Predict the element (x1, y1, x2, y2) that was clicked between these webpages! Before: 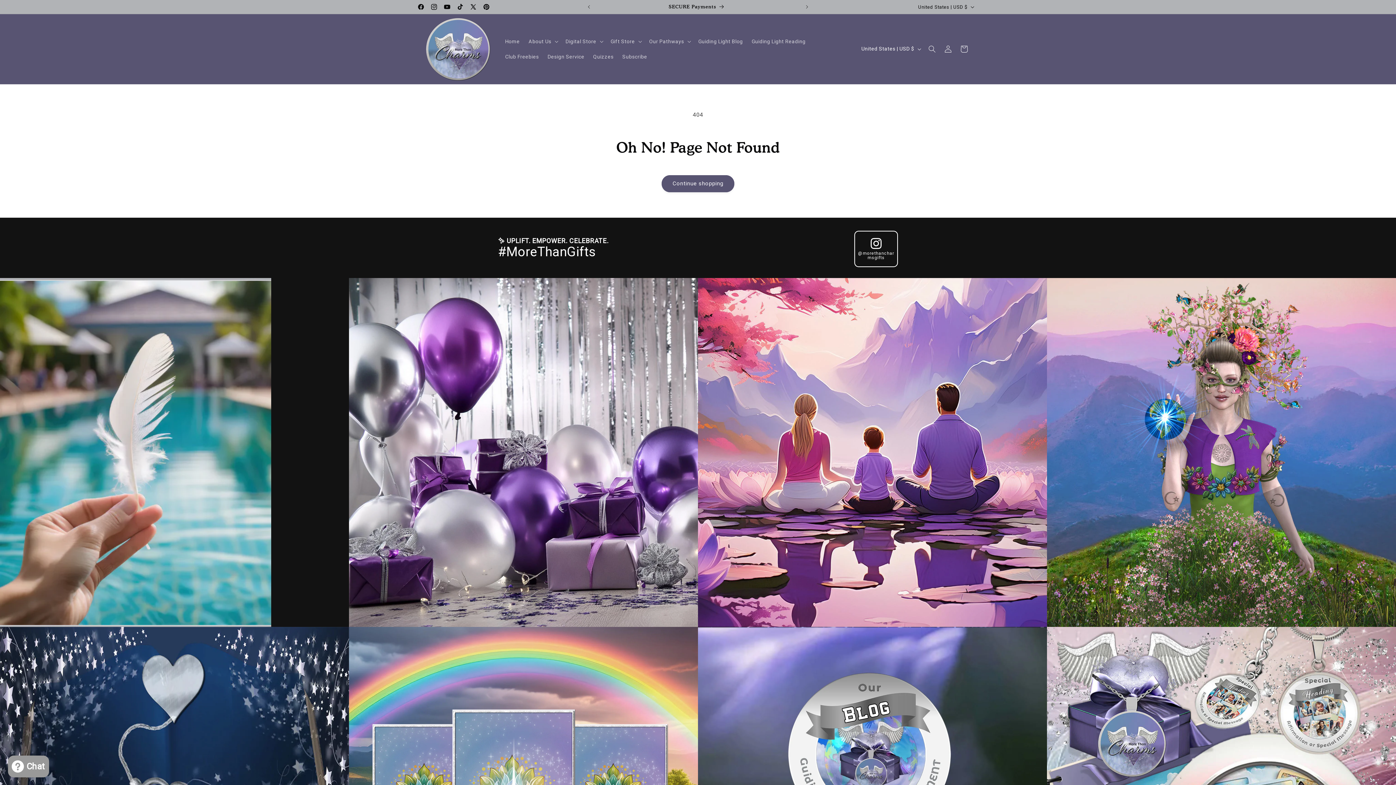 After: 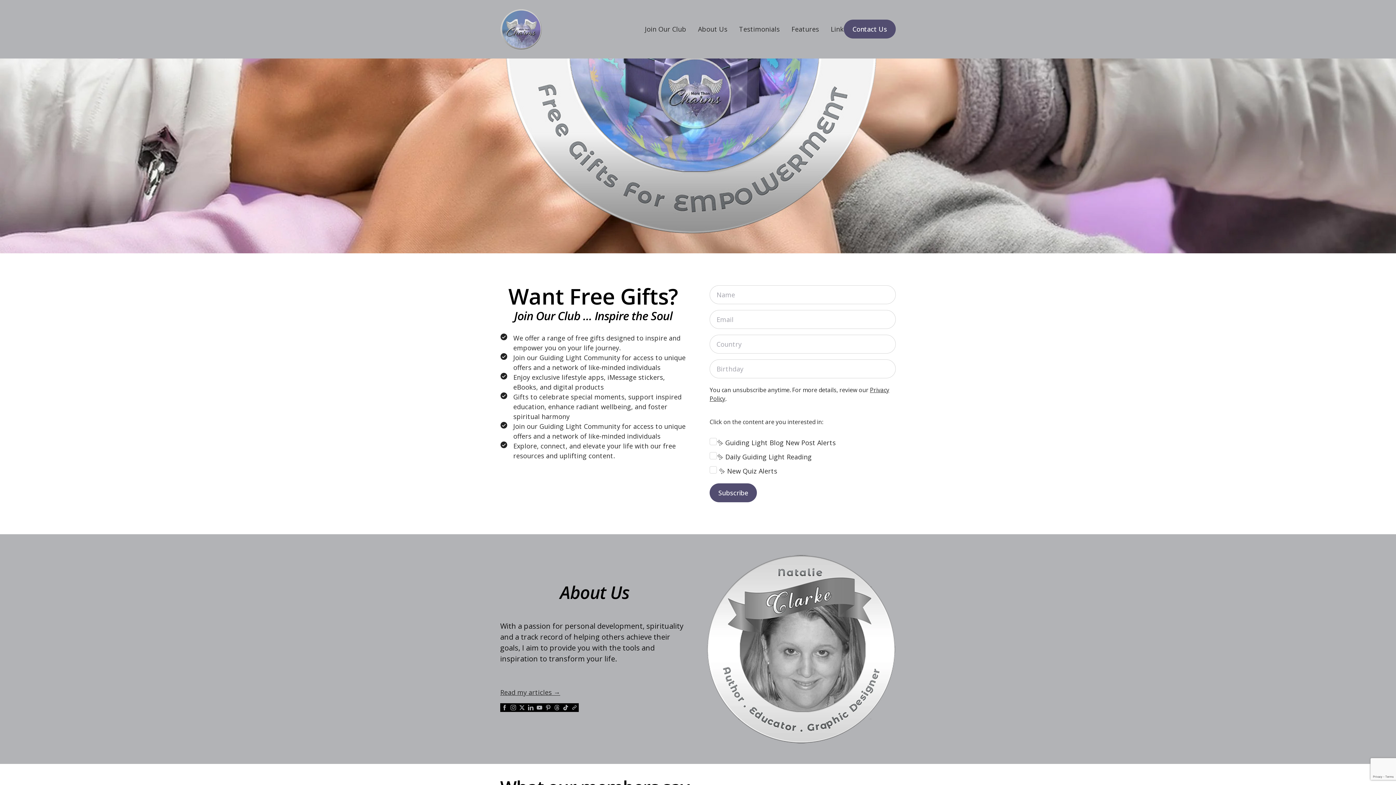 Action: bbox: (594, 0, 799, 13) label: Subscribe For Free Gifts & Updates